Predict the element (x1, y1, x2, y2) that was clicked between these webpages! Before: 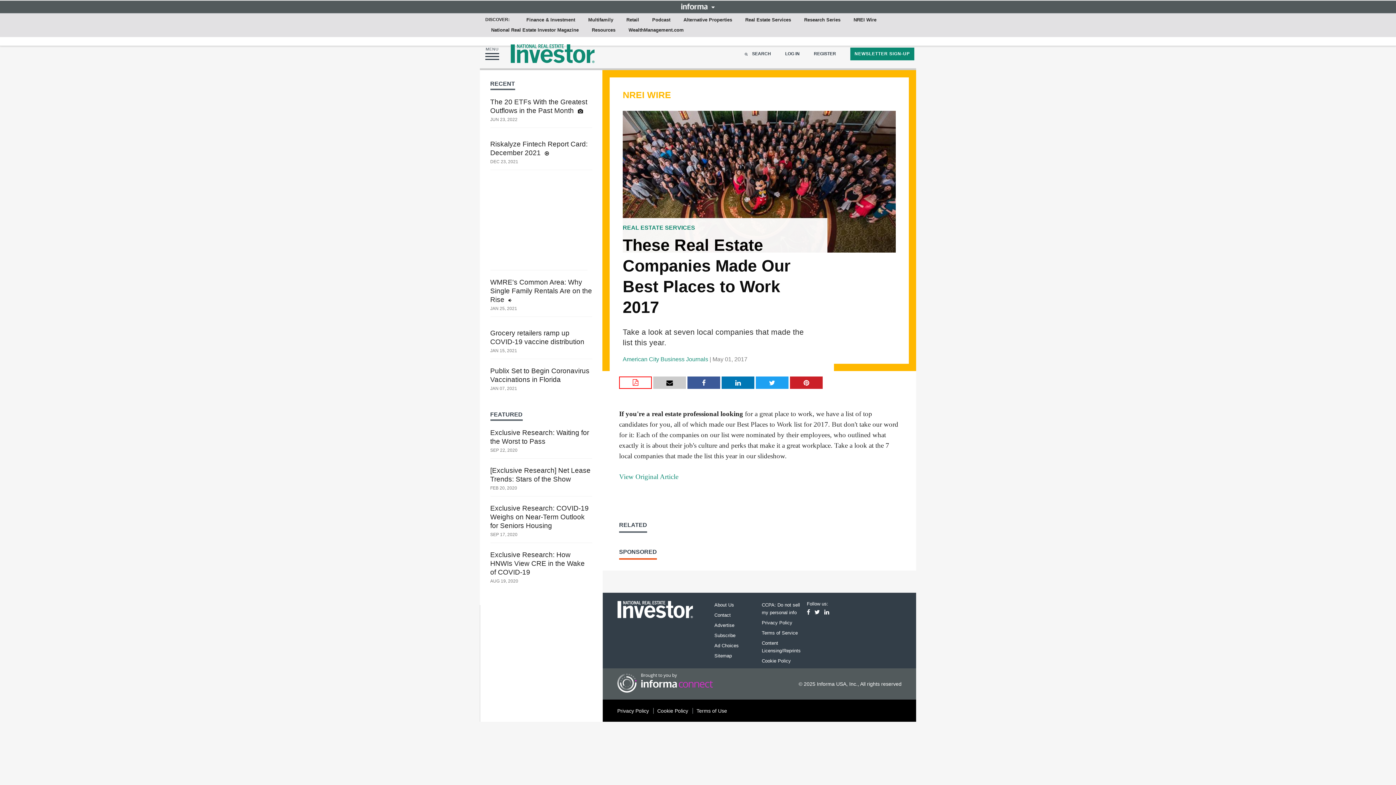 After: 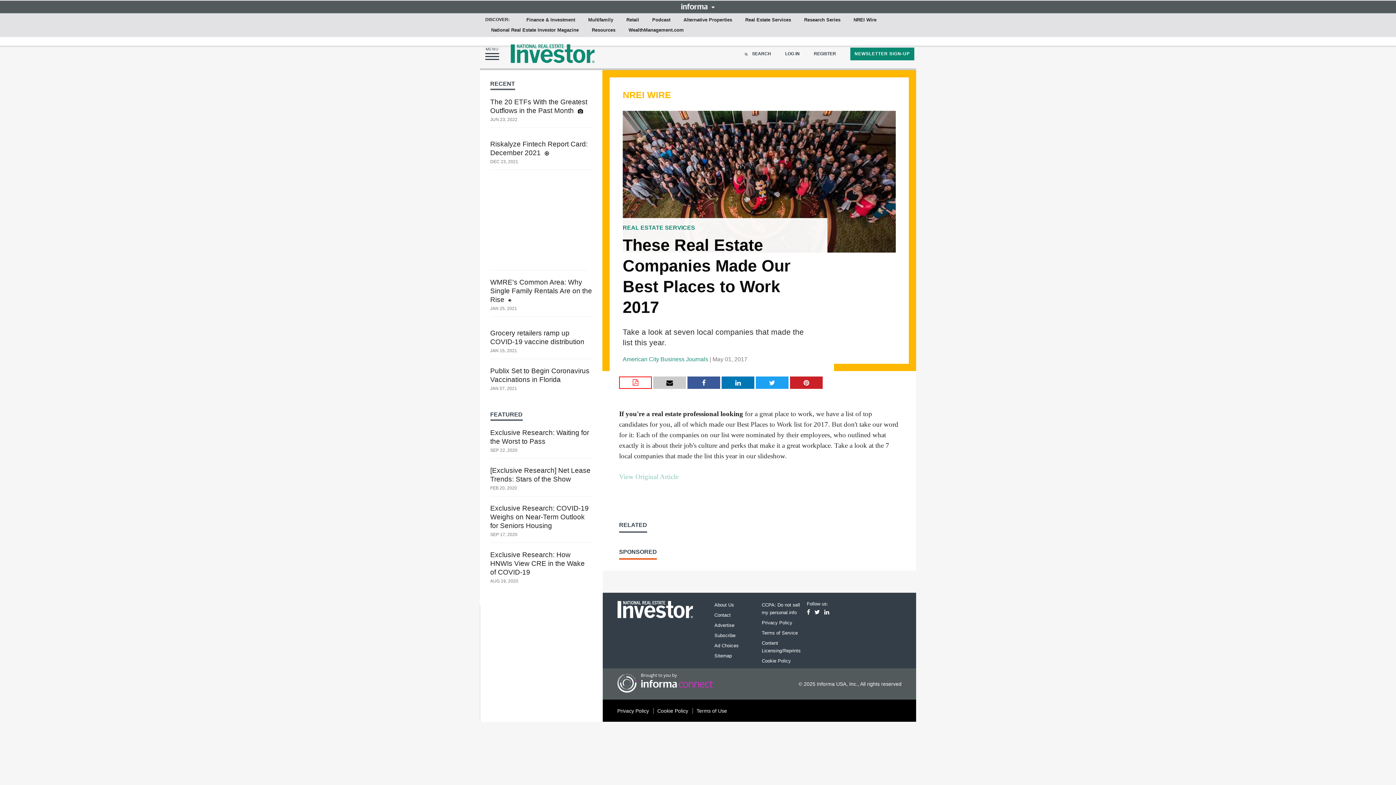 Action: label: View Original Article bbox: (619, 473, 678, 480)